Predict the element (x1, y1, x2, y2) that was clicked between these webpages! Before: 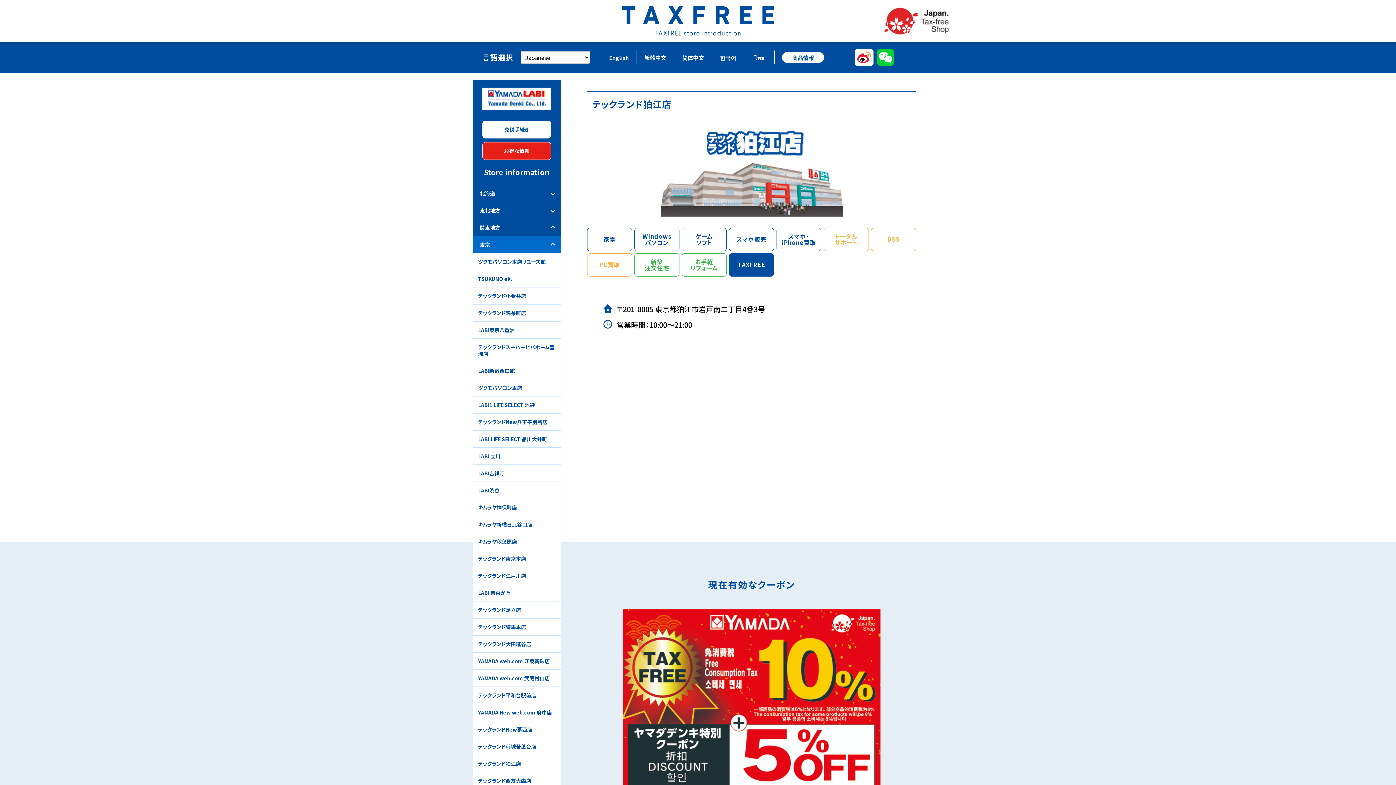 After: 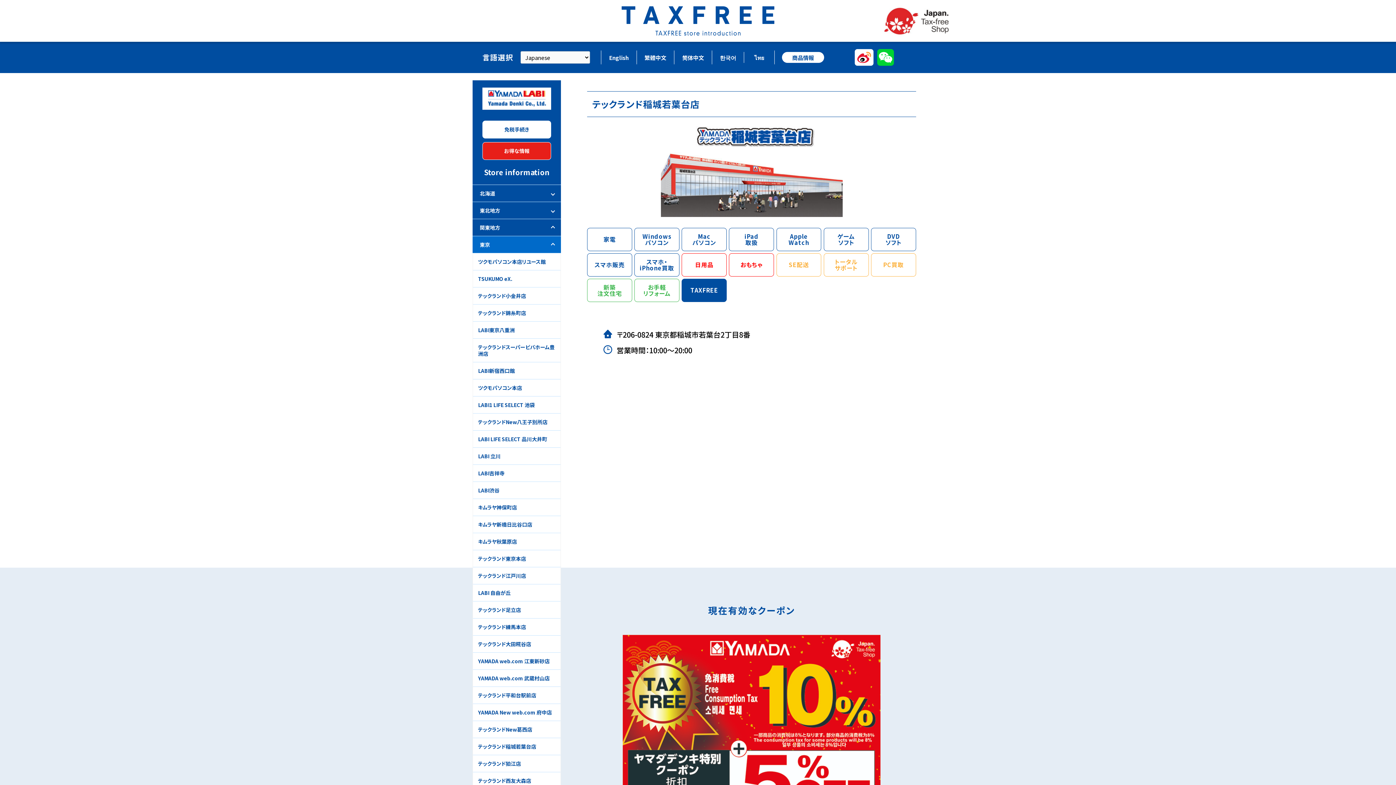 Action: label: テックランド稲城若葉台店 bbox: (473, 738, 560, 755)